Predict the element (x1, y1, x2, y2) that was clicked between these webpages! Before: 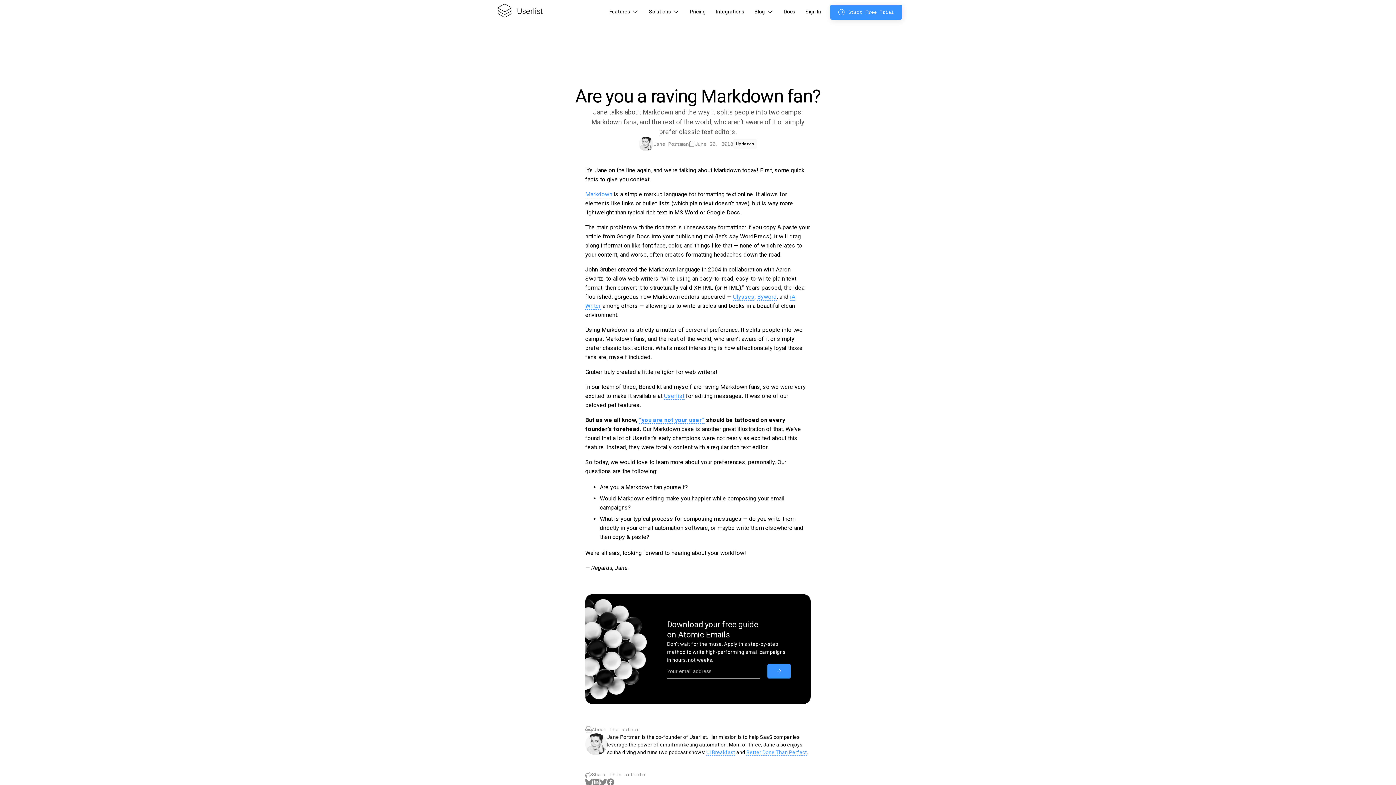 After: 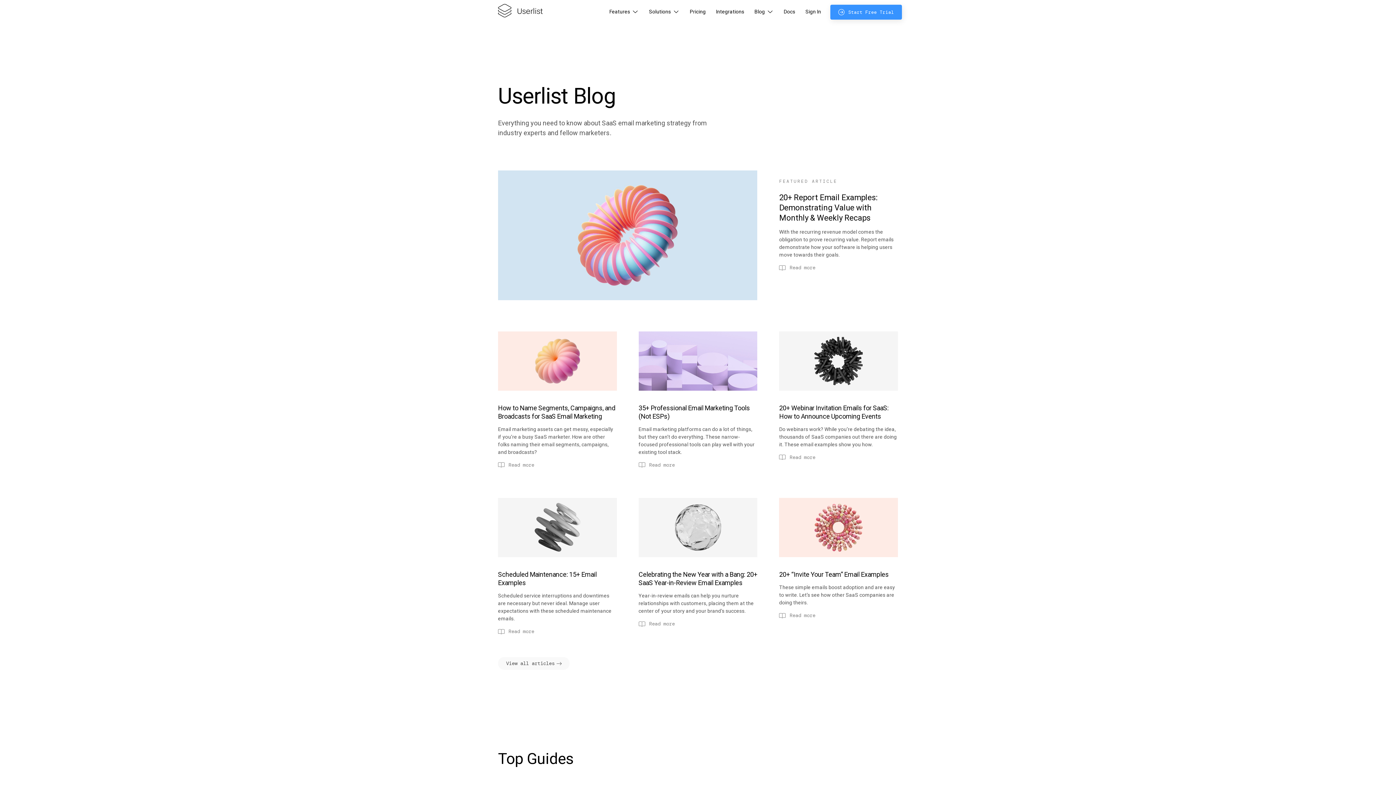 Action: bbox: (750, 4, 777, 19) label: Blog 